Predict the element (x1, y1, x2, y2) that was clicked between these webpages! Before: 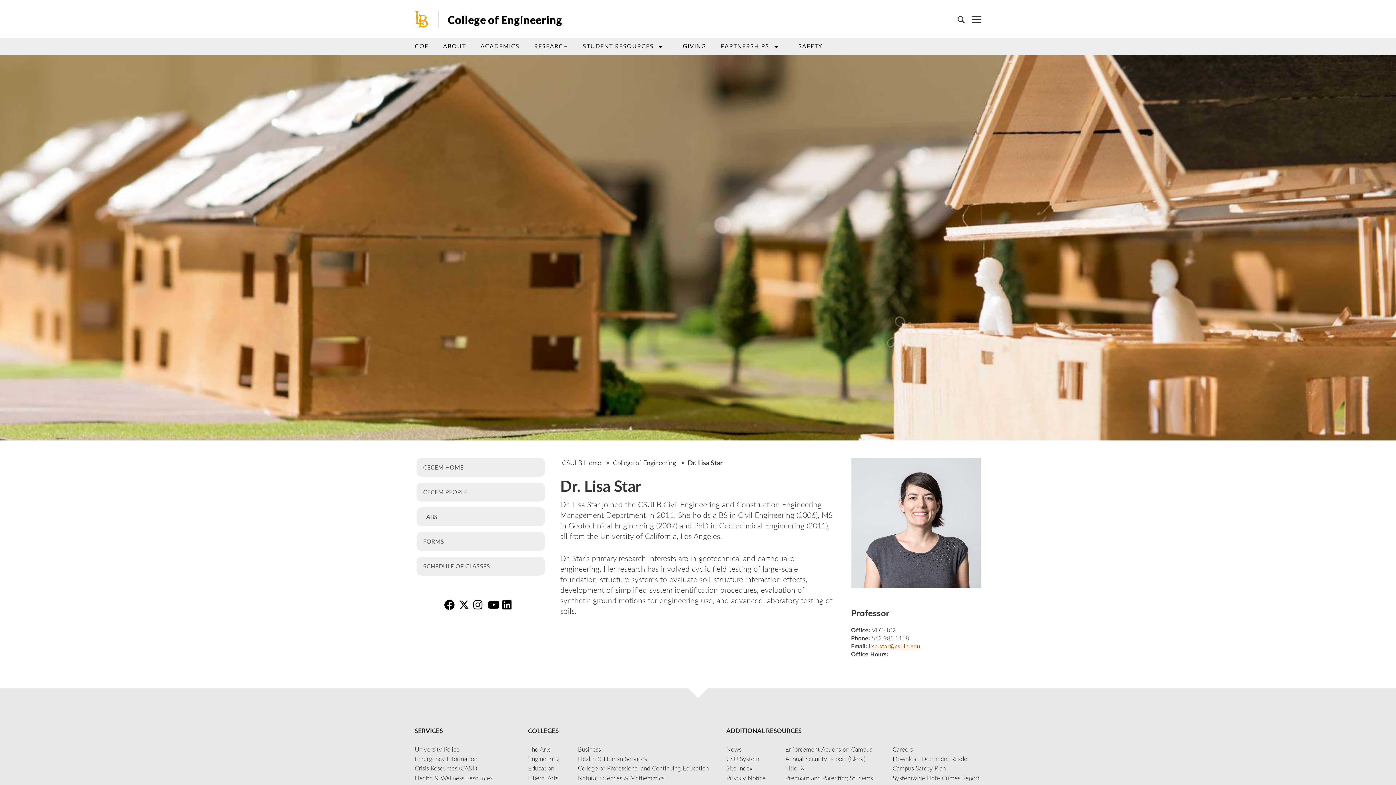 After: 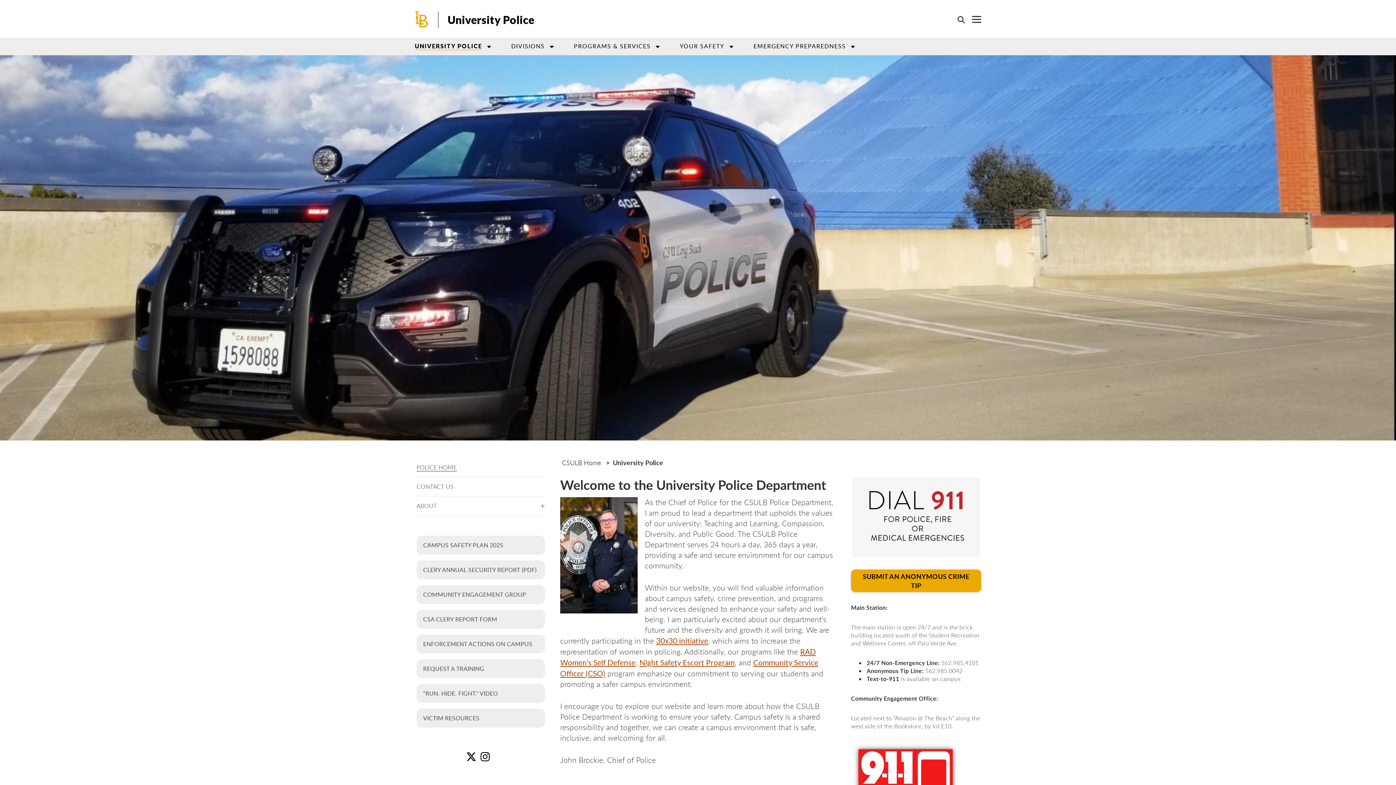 Action: bbox: (414, 745, 459, 753) label: University Police